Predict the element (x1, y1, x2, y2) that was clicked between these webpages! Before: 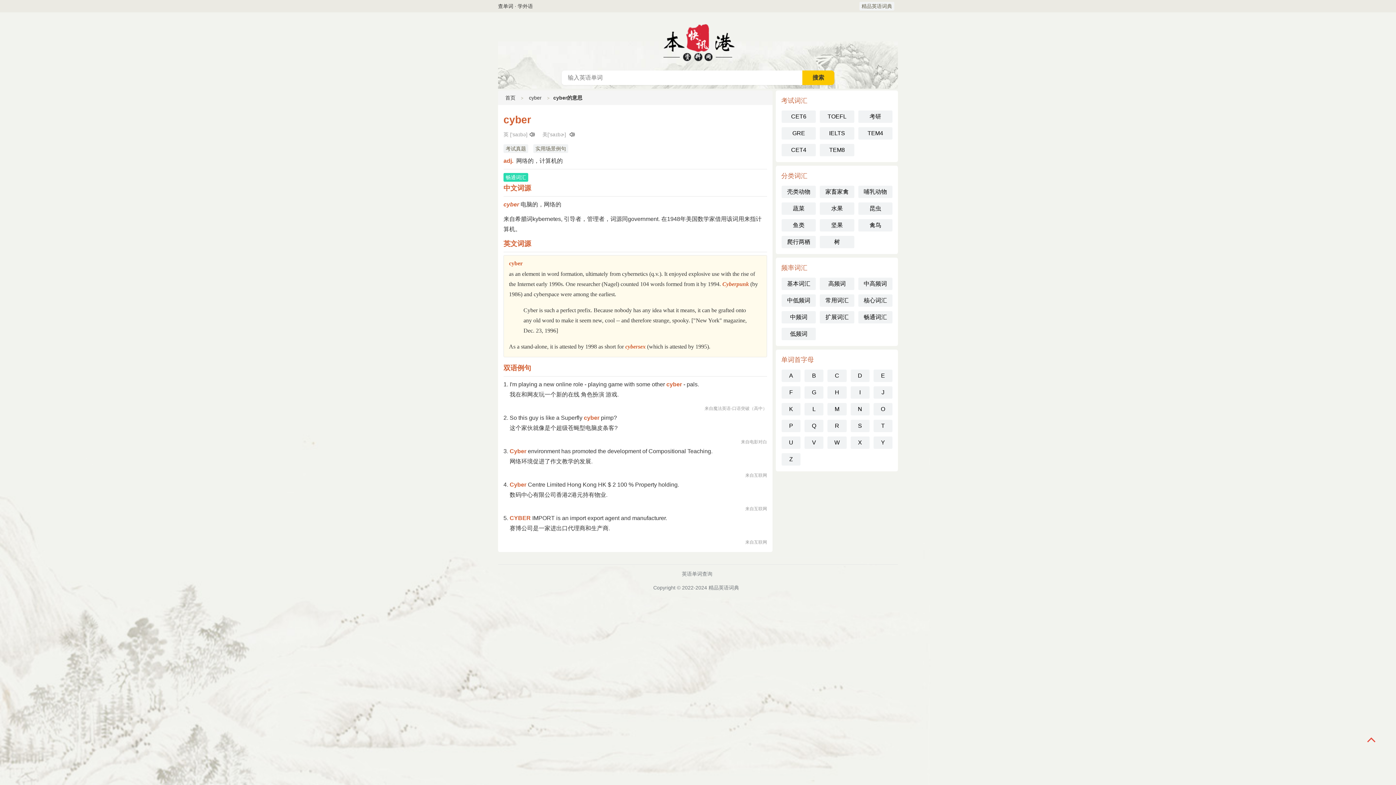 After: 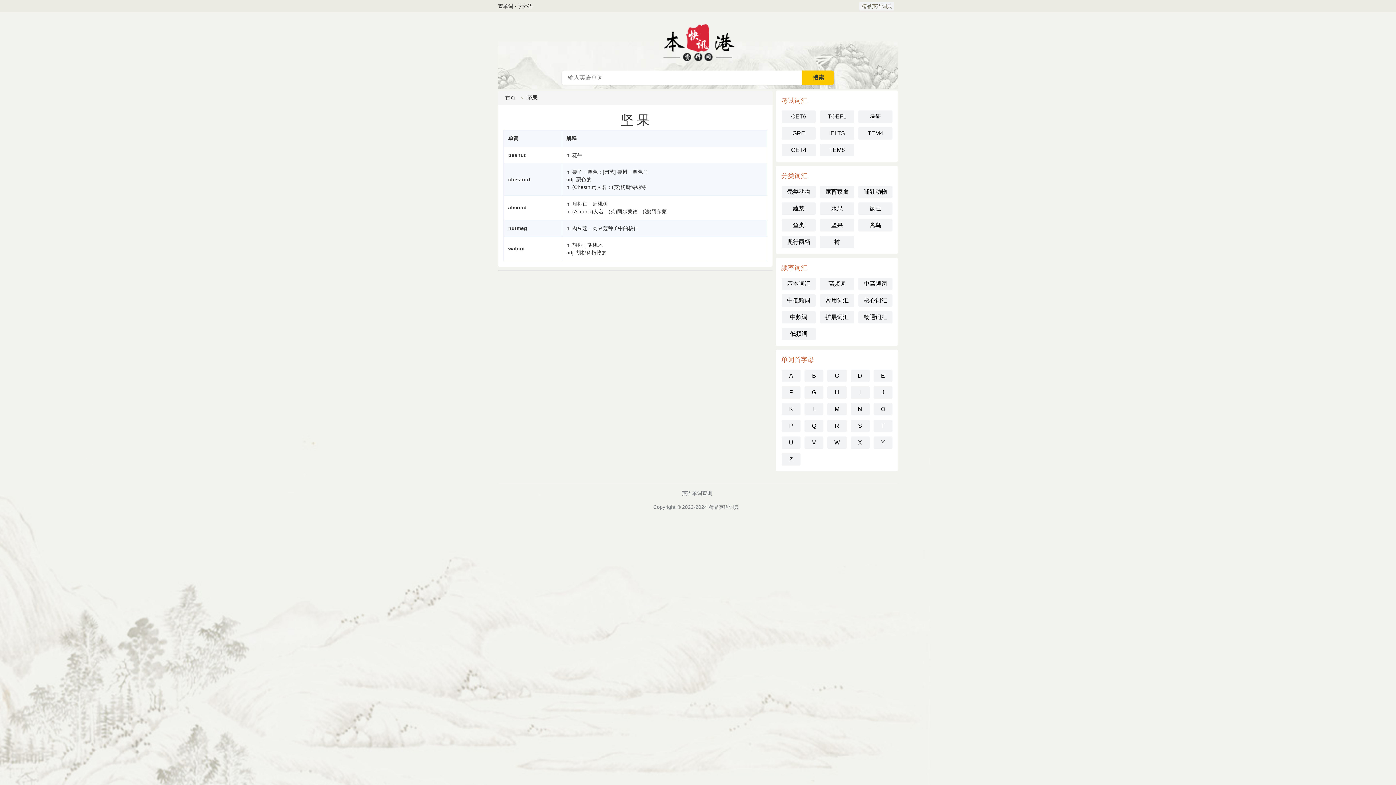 Action: bbox: (820, 219, 854, 231) label: 坚果